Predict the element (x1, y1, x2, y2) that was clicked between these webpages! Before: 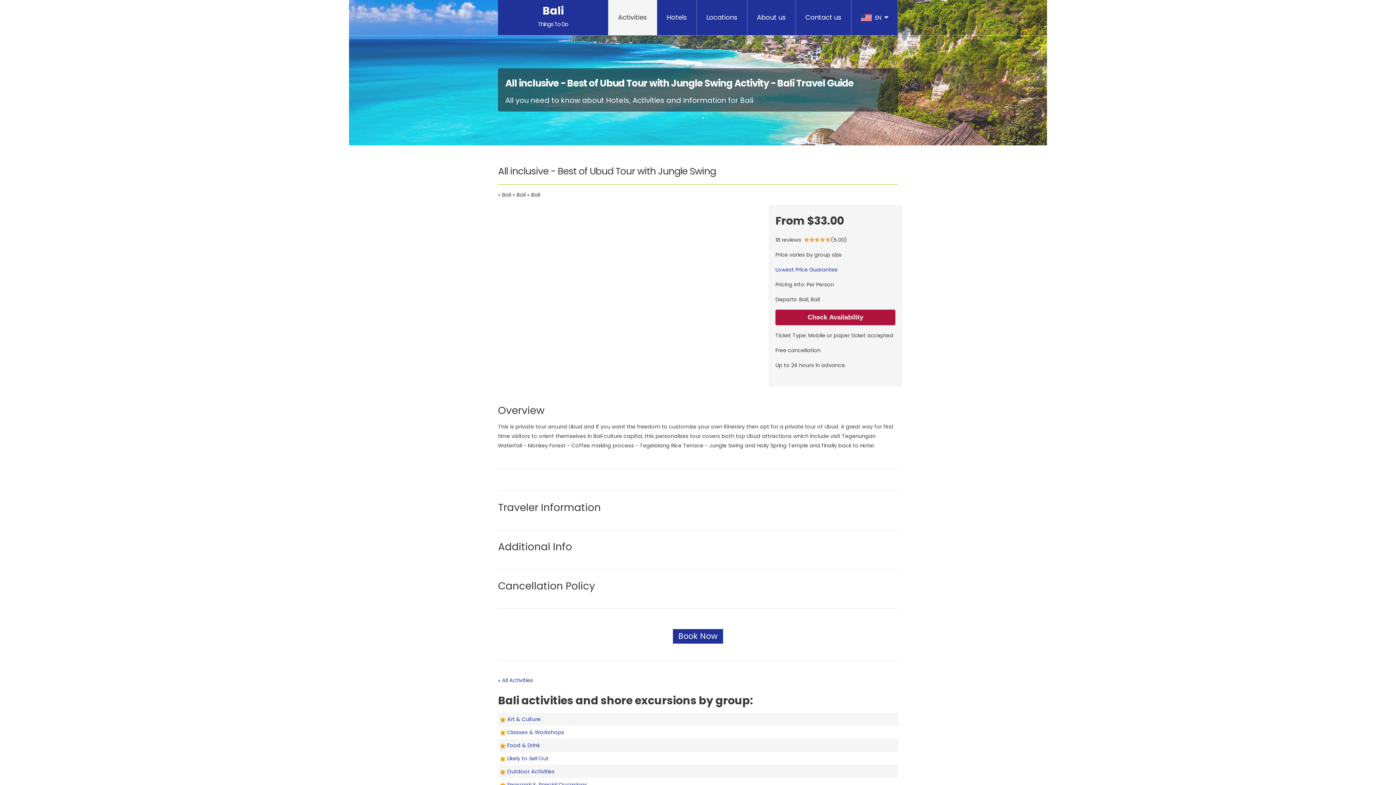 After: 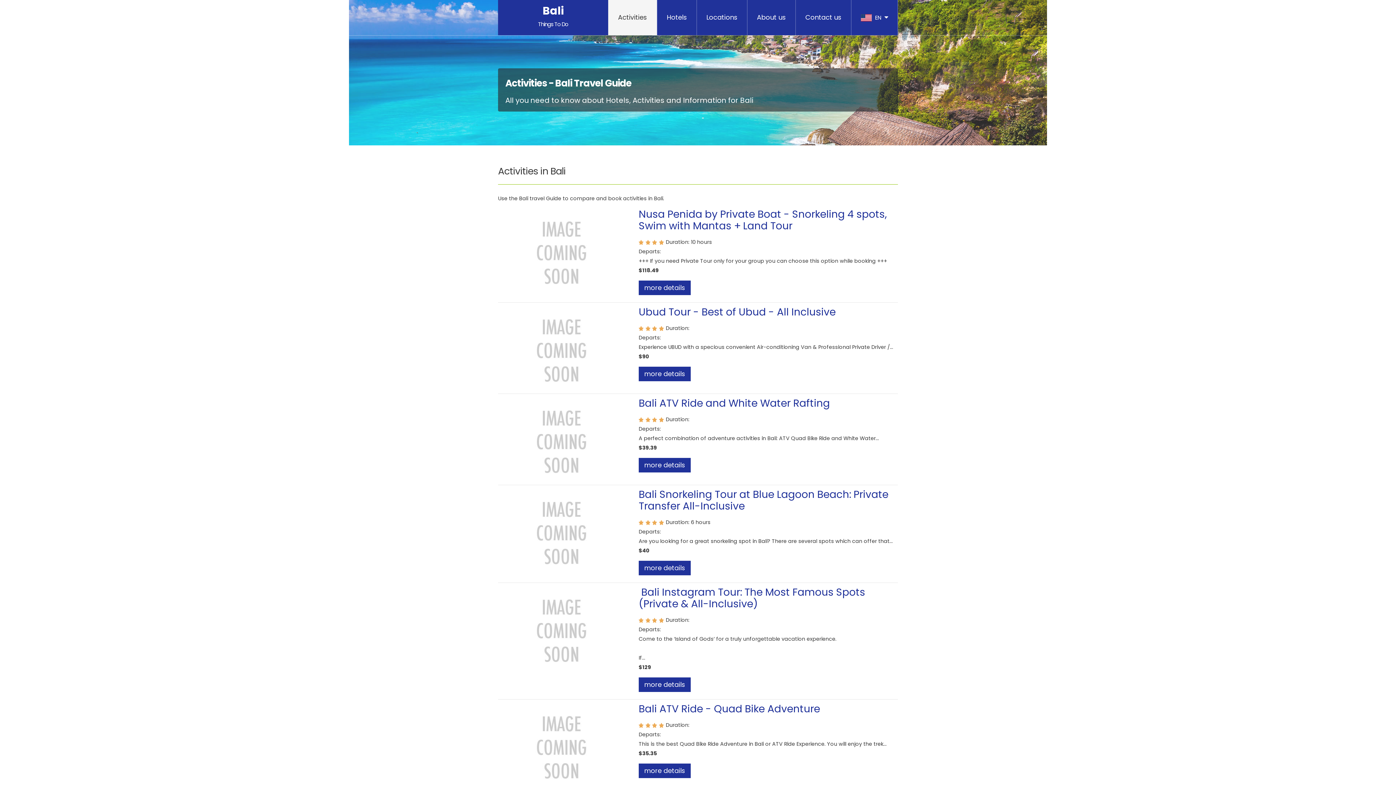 Action: bbox: (507, 755, 548, 762) label: Likely to Sell Out